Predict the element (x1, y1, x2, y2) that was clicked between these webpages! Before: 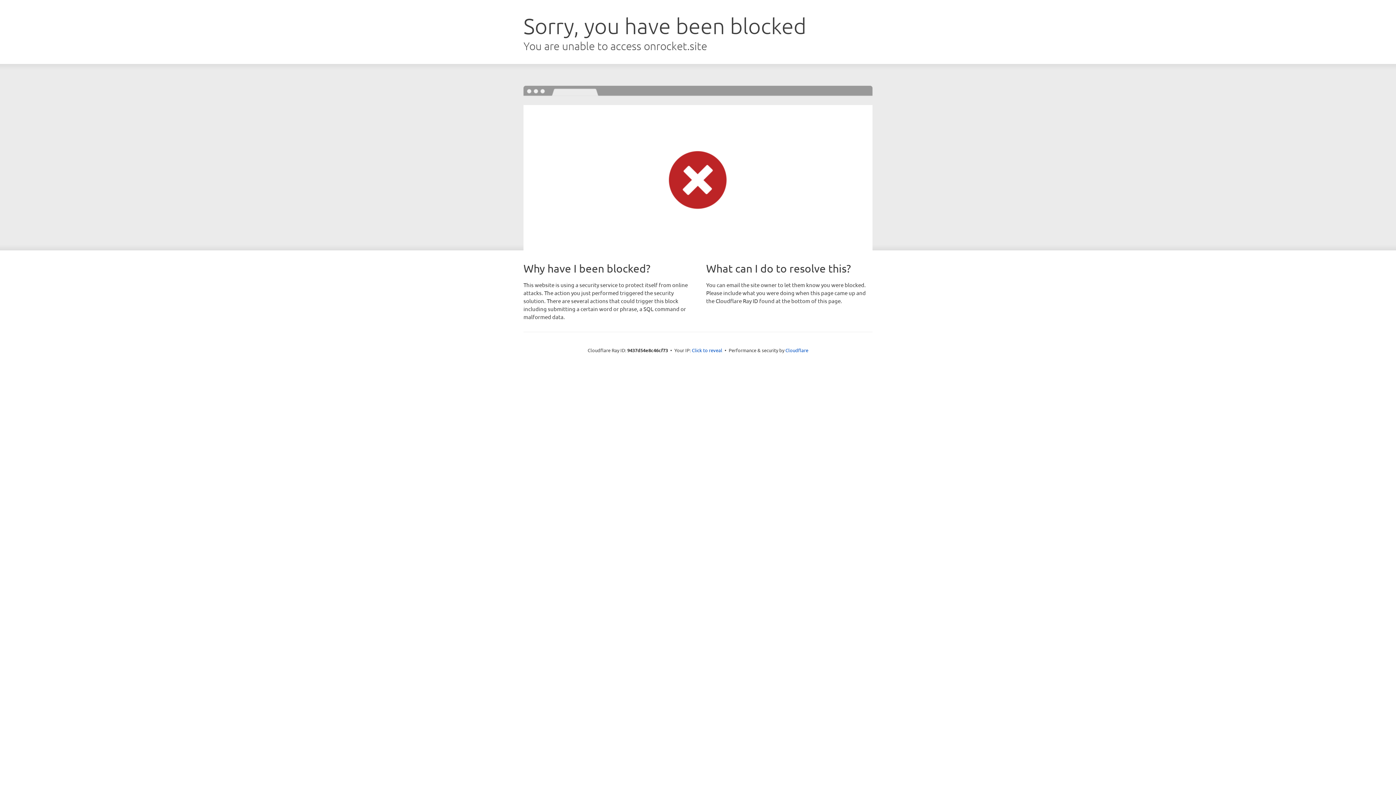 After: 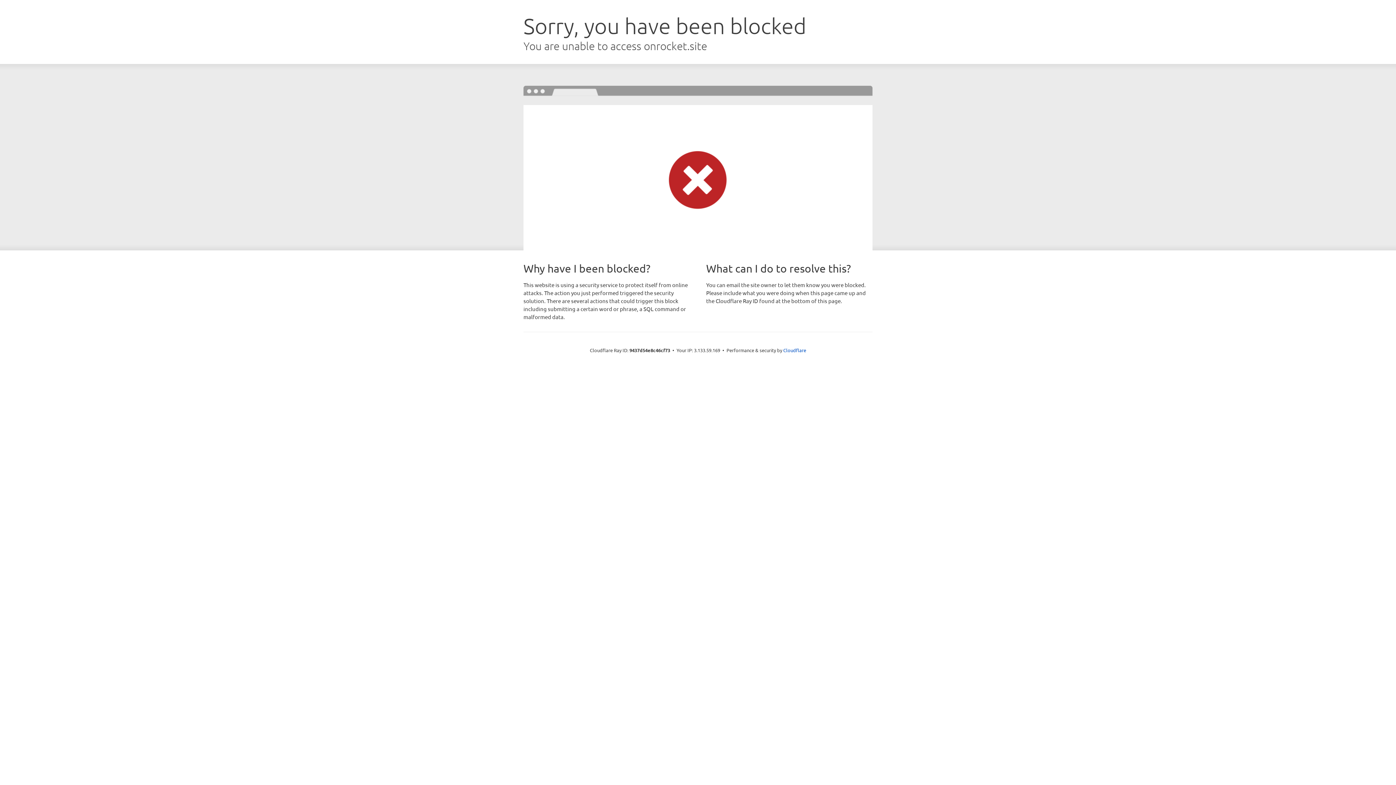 Action: label: Click to reveal bbox: (692, 346, 722, 353)